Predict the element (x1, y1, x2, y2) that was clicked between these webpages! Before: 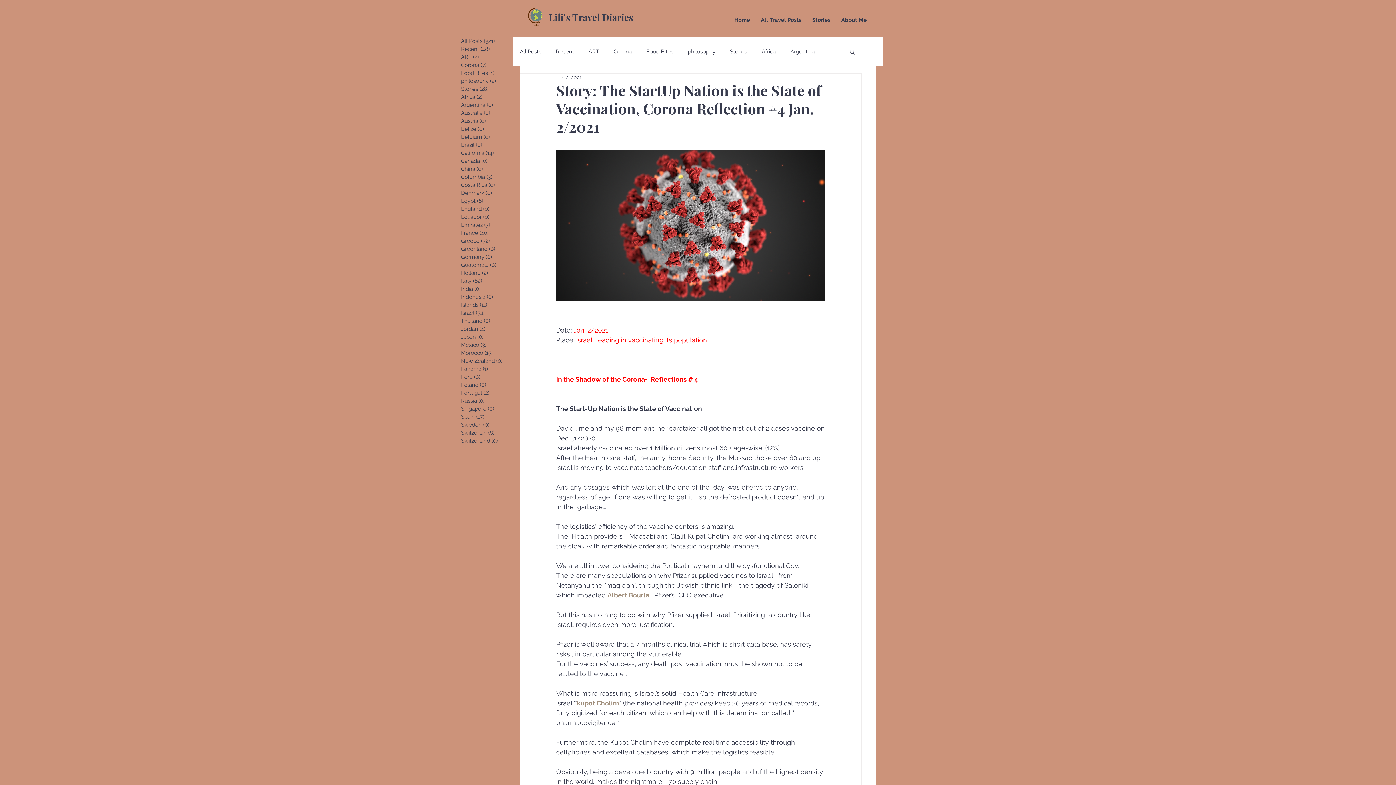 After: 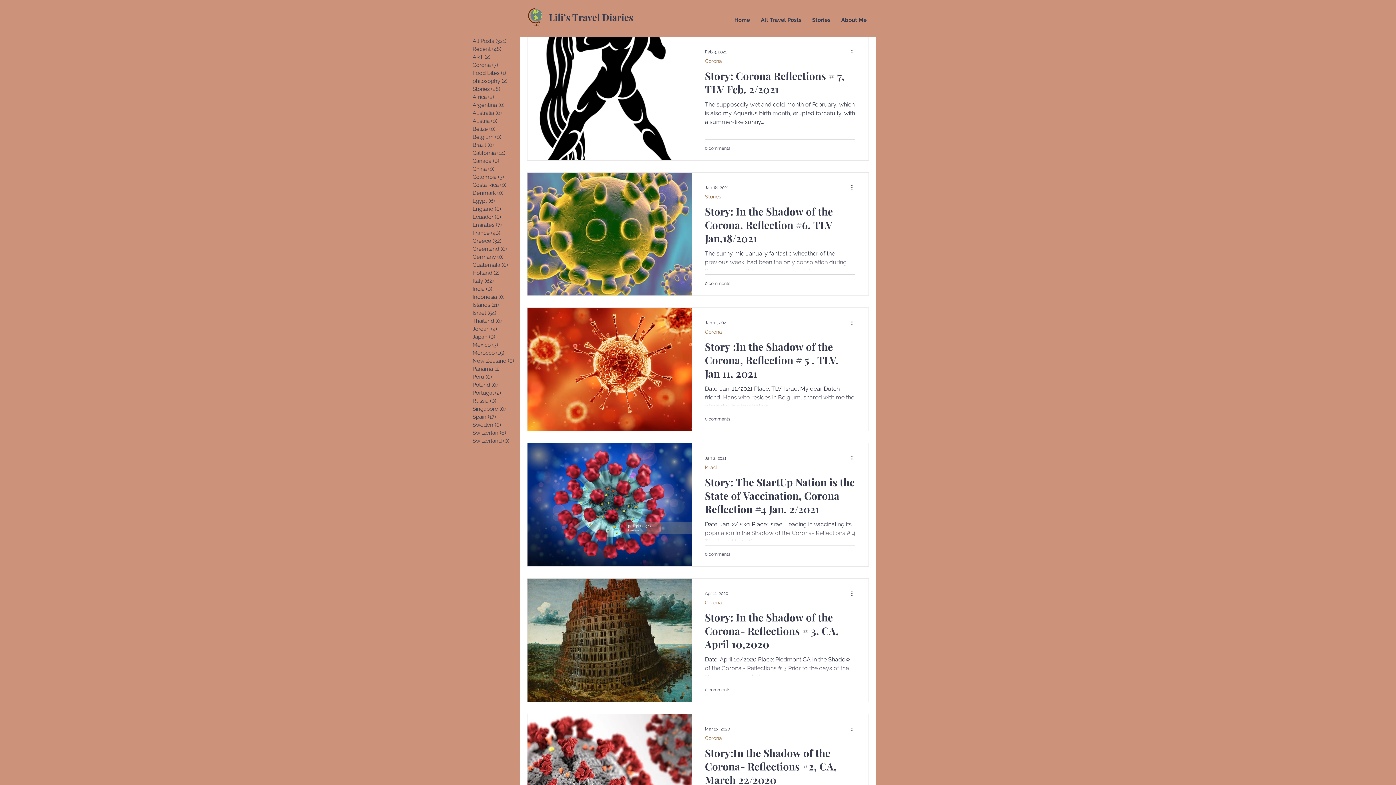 Action: bbox: (613, 48, 632, 54) label: Corona